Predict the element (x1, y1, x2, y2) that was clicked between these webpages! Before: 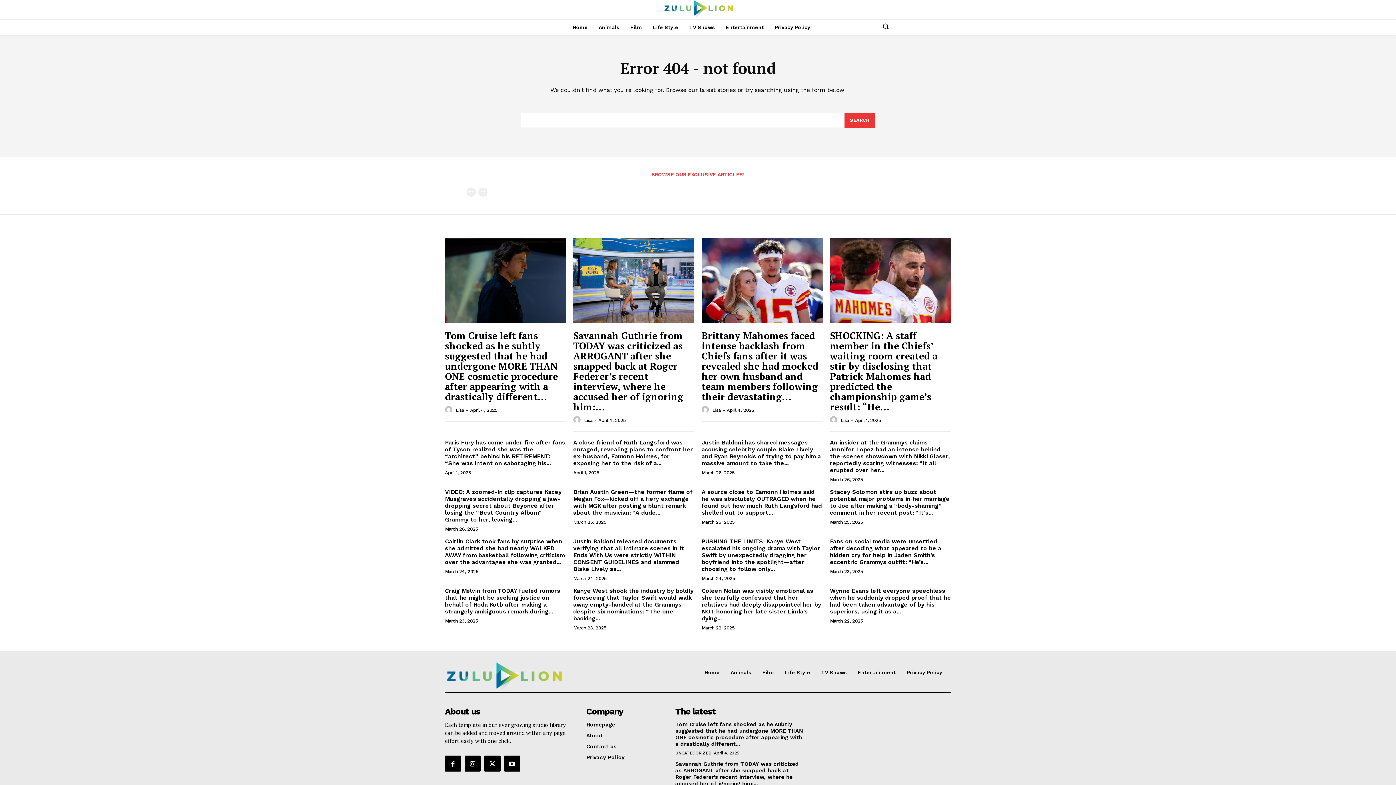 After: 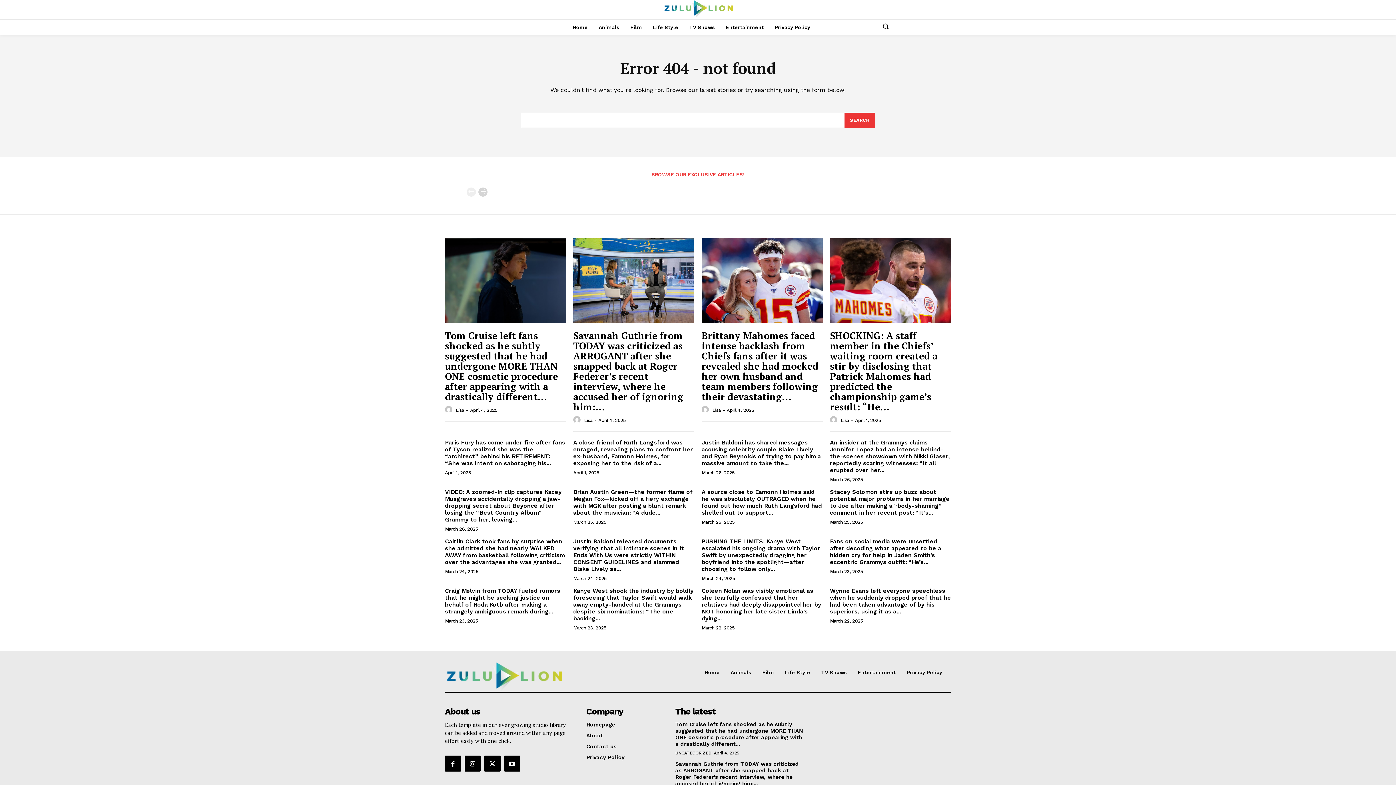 Action: label: next-page-disabled bbox: (478, 187, 487, 196)